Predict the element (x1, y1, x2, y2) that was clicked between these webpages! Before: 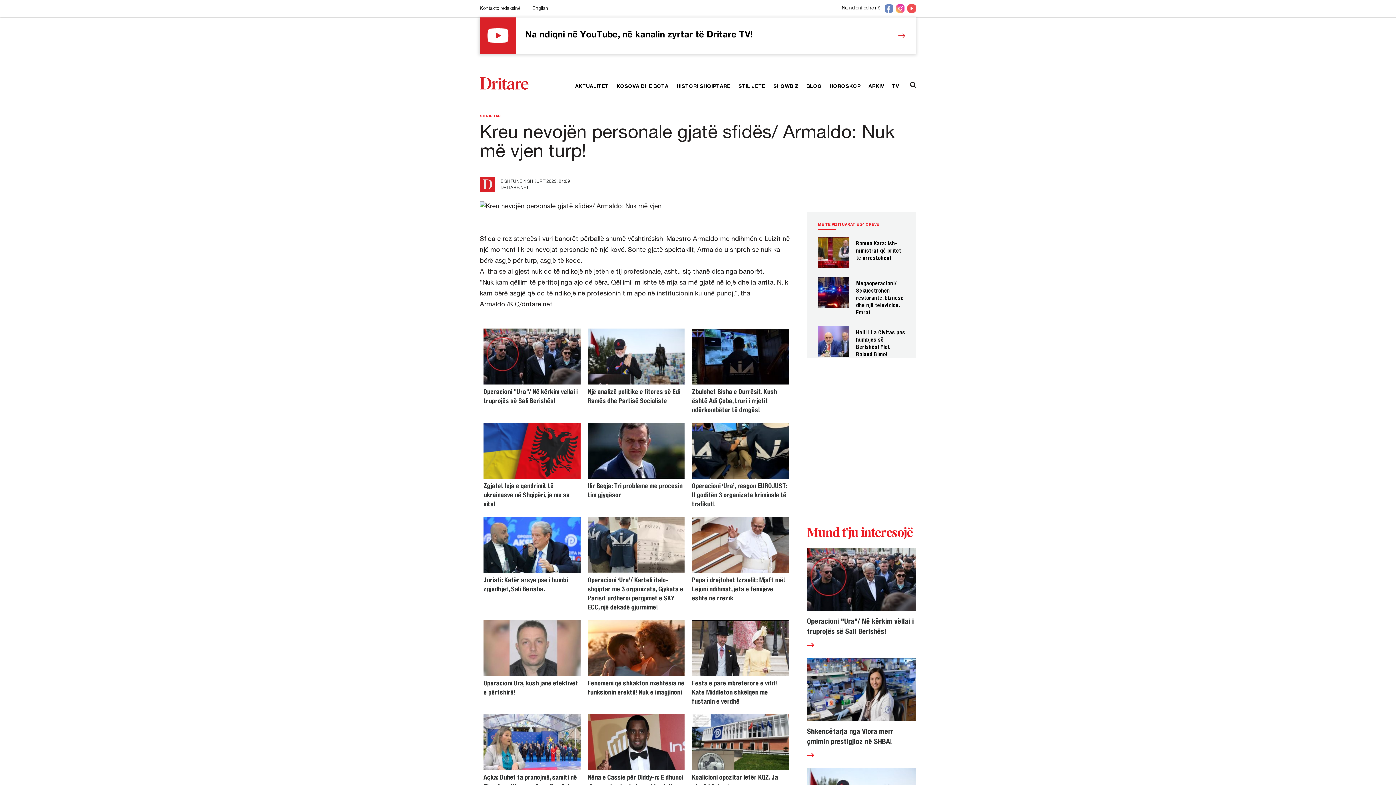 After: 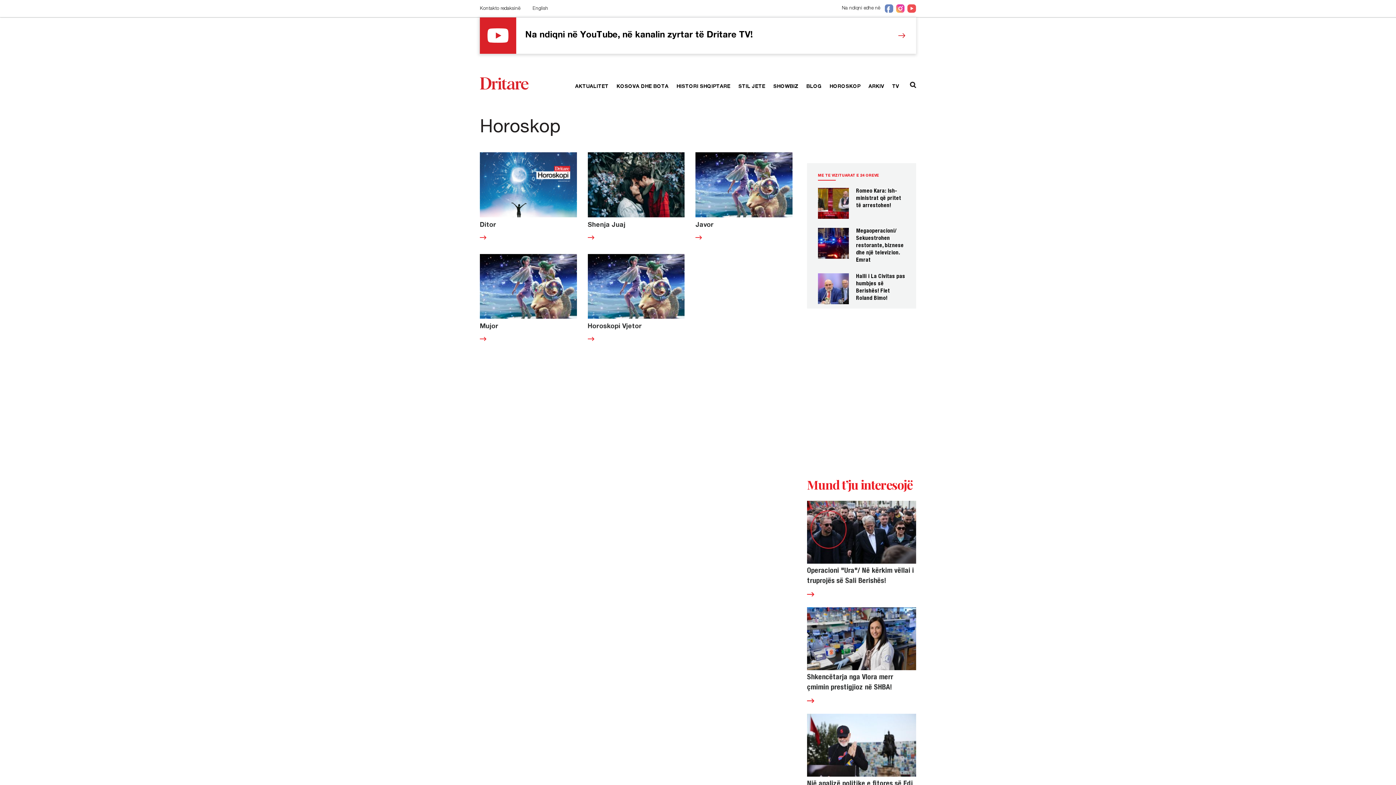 Action: bbox: (829, 84, 860, 89) label: HOROSKOP